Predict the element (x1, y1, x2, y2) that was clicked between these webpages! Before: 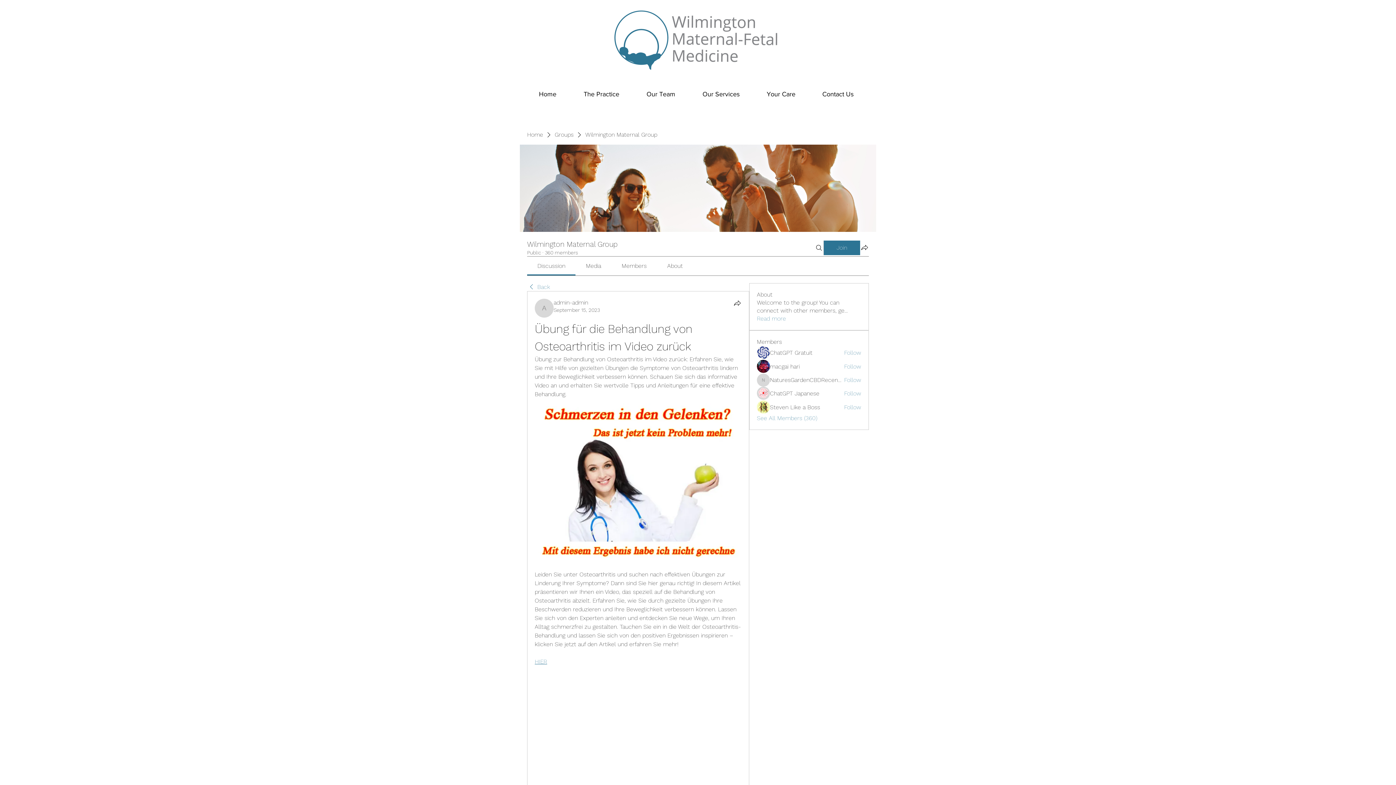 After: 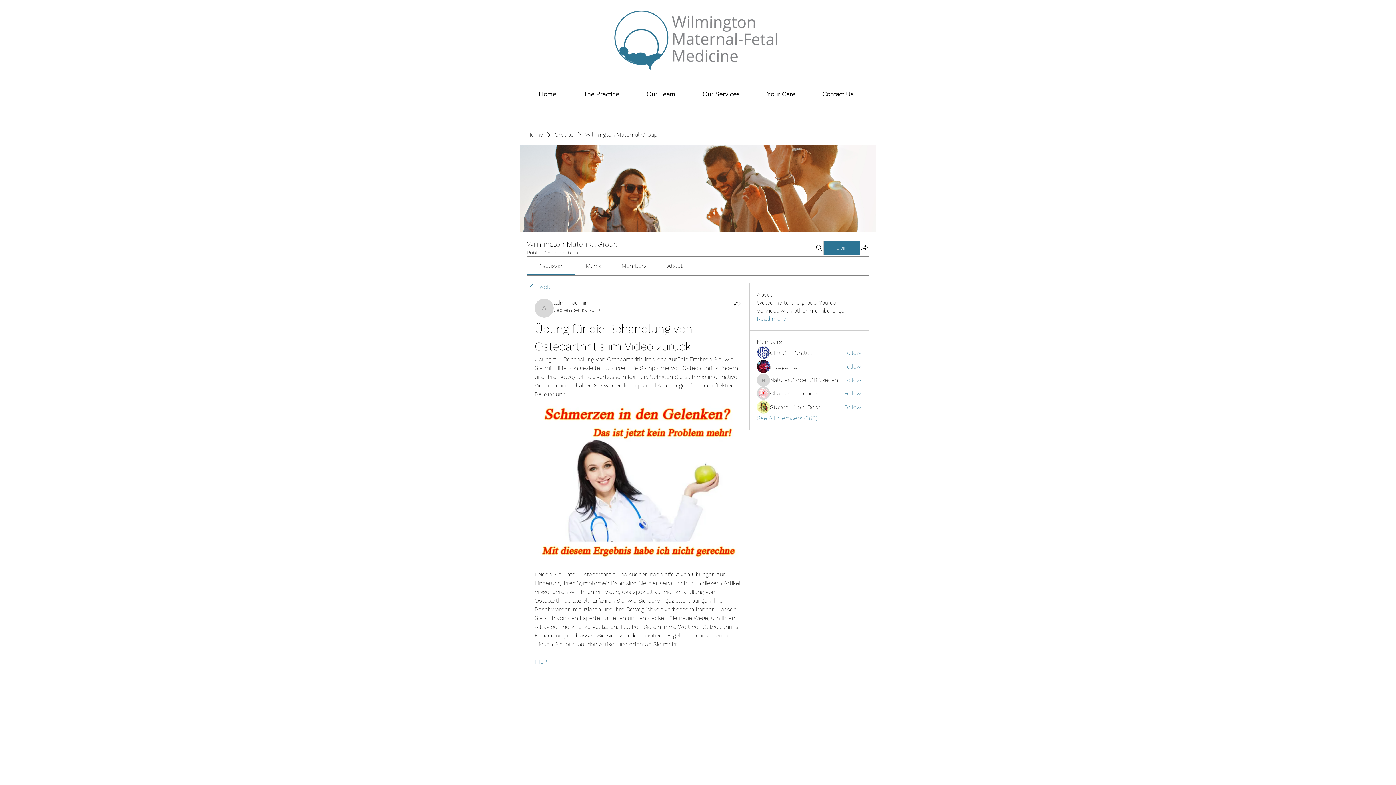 Action: label: Follow bbox: (844, 349, 861, 357)